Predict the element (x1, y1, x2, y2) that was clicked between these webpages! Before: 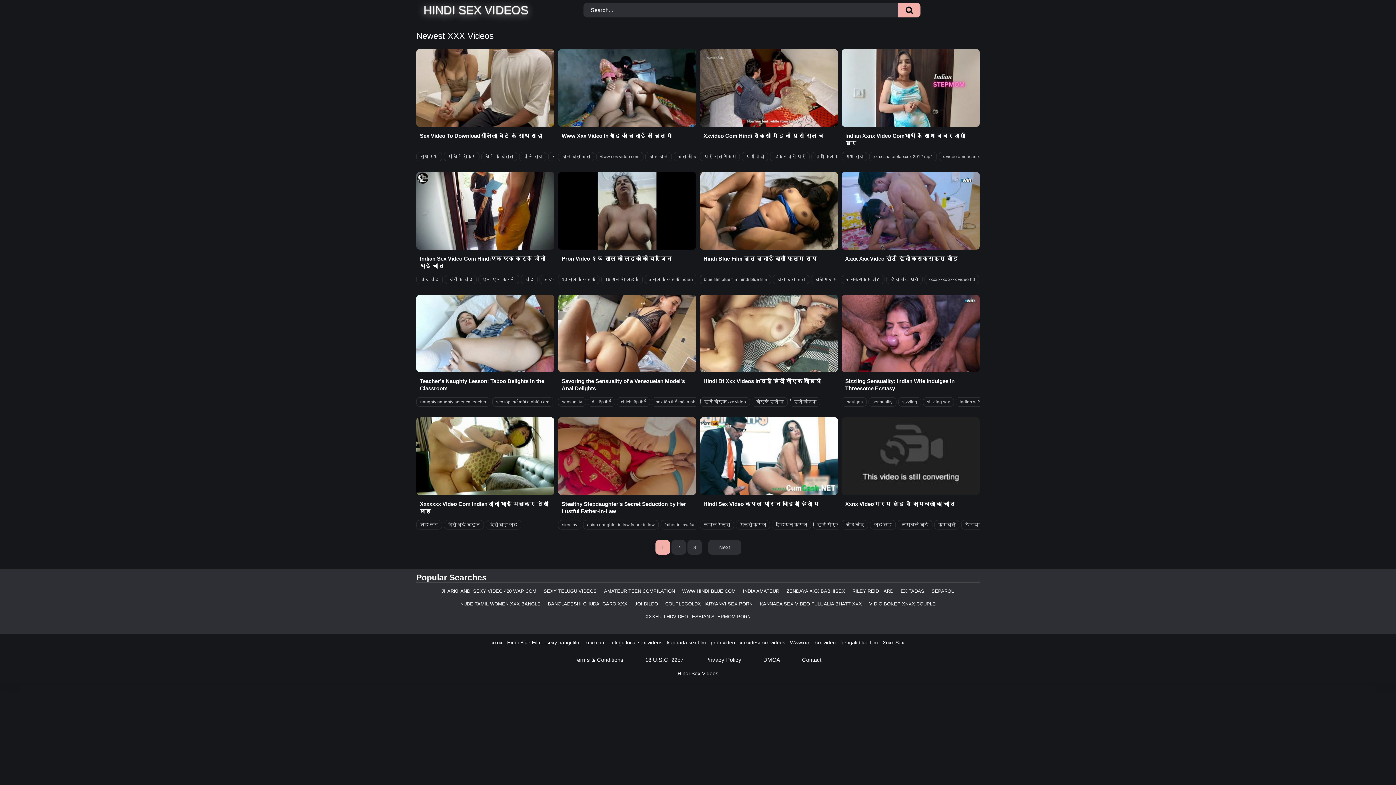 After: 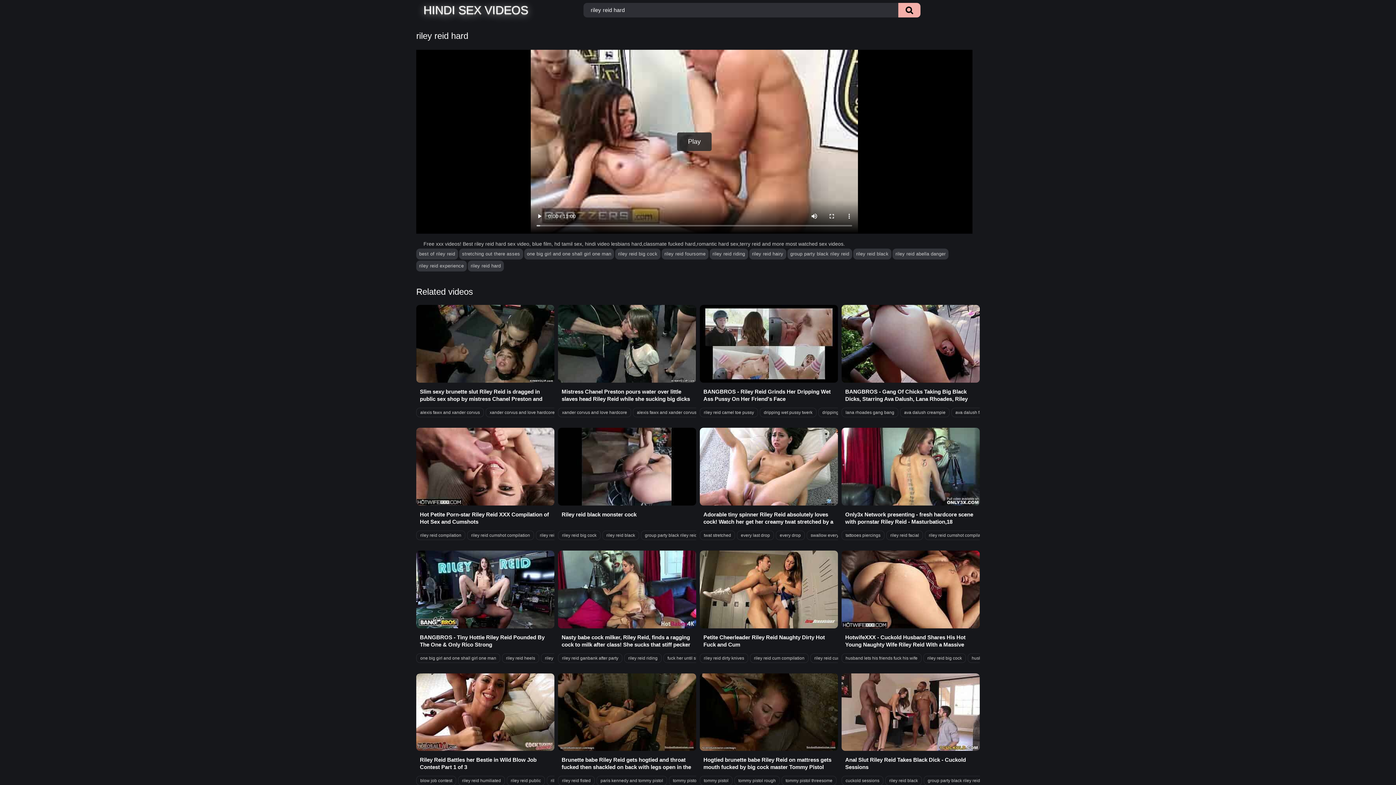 Action: label: RILEY REID HARD bbox: (852, 588, 893, 594)